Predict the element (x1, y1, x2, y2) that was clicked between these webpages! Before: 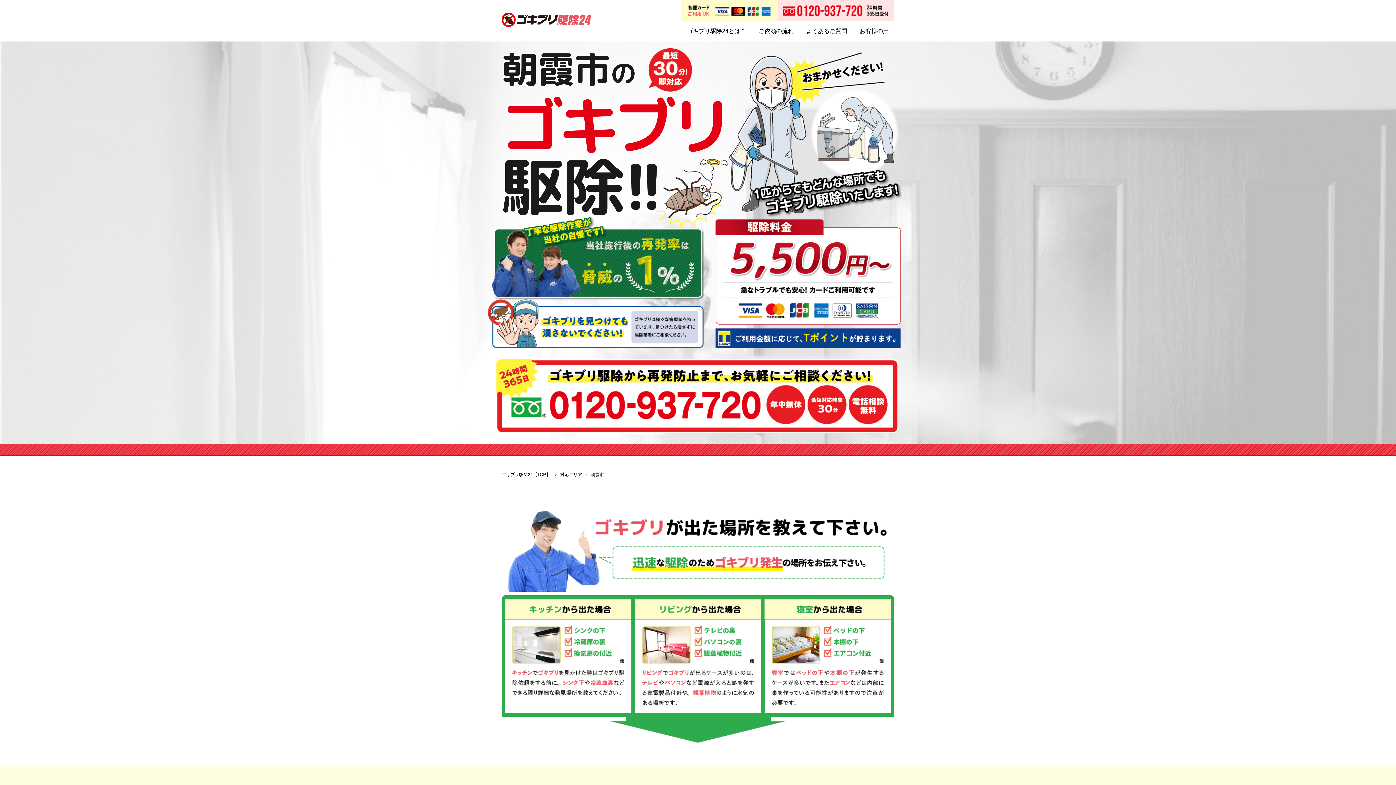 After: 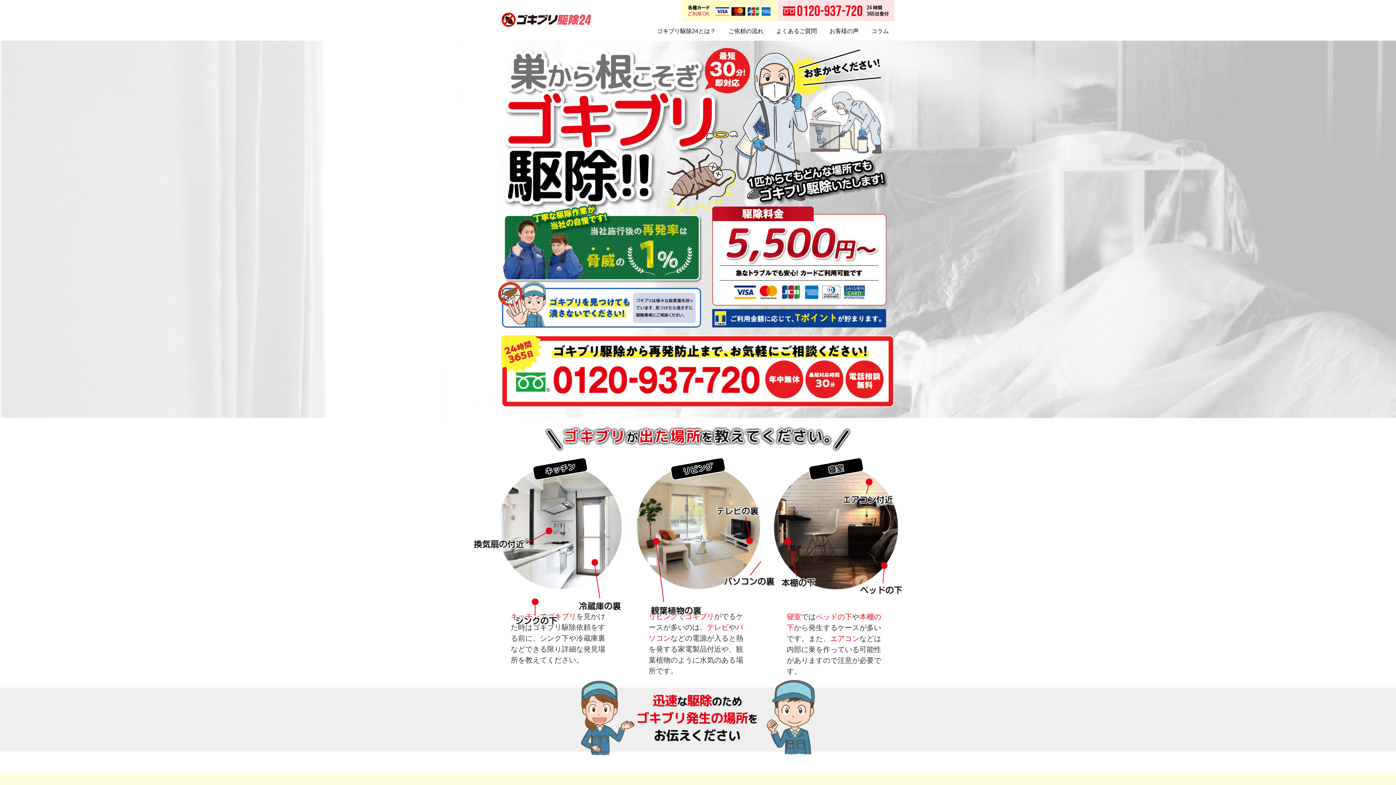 Action: bbox: (501, 472, 550, 477) label: ゴキブリ駆除24【TOP】